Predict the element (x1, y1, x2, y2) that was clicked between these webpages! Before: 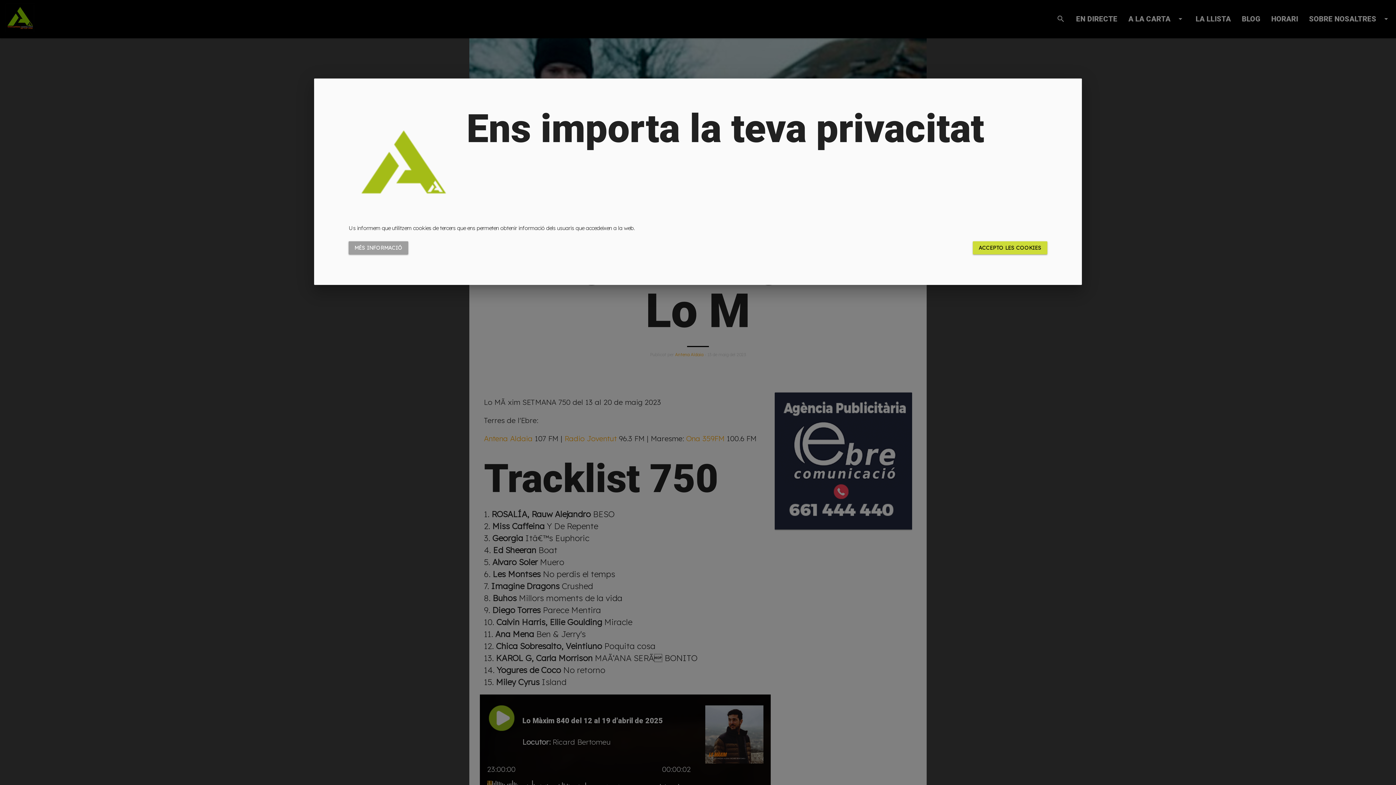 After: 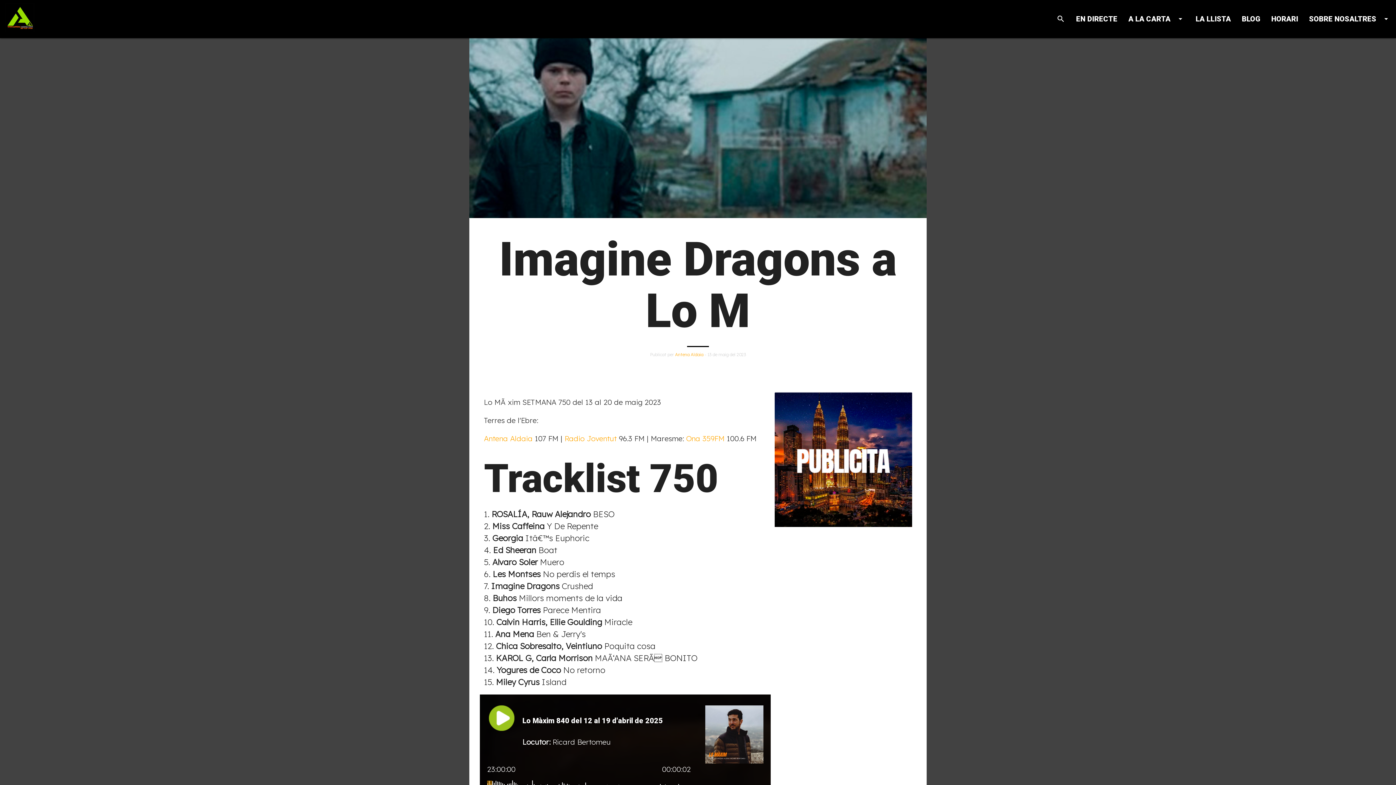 Action: label: ACCEPTO LES COOKIES bbox: (973, 241, 1047, 254)